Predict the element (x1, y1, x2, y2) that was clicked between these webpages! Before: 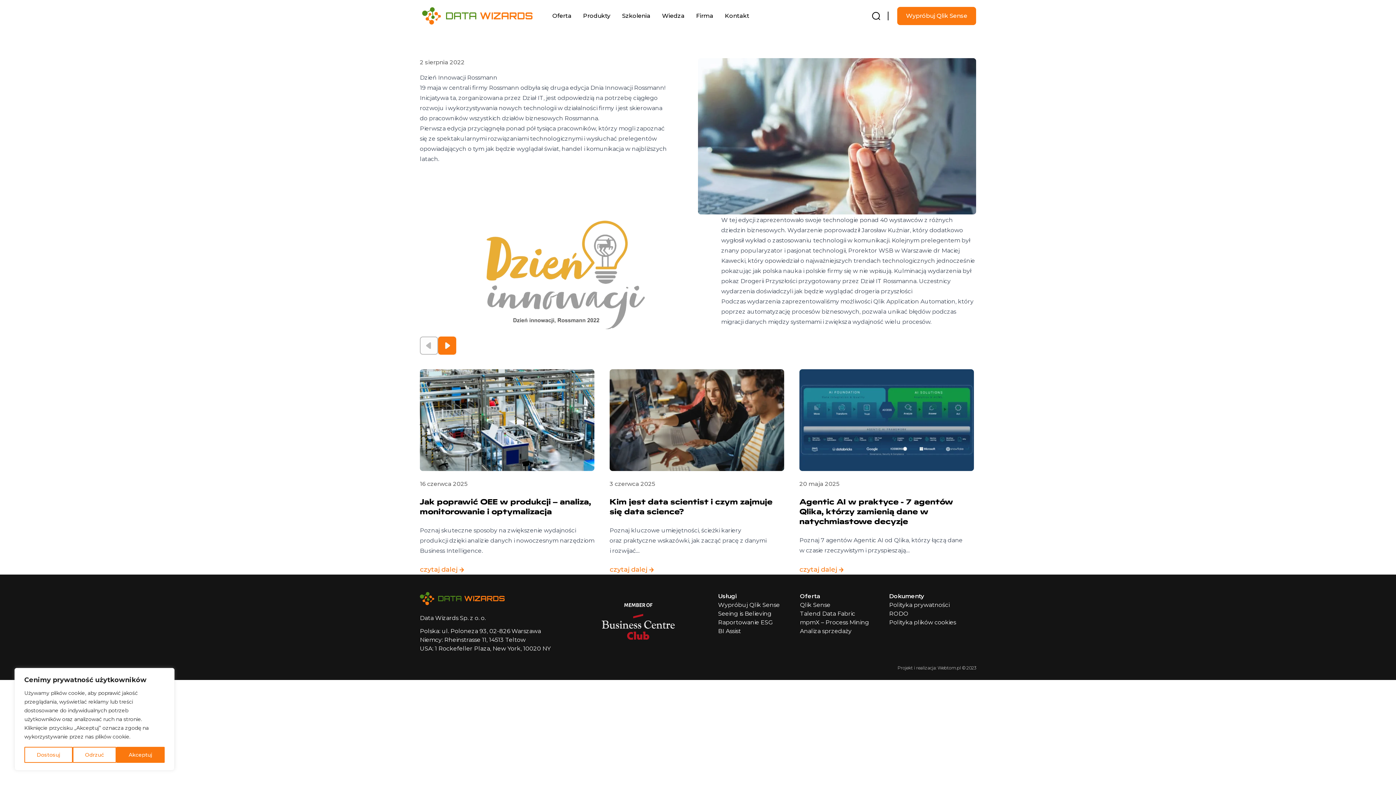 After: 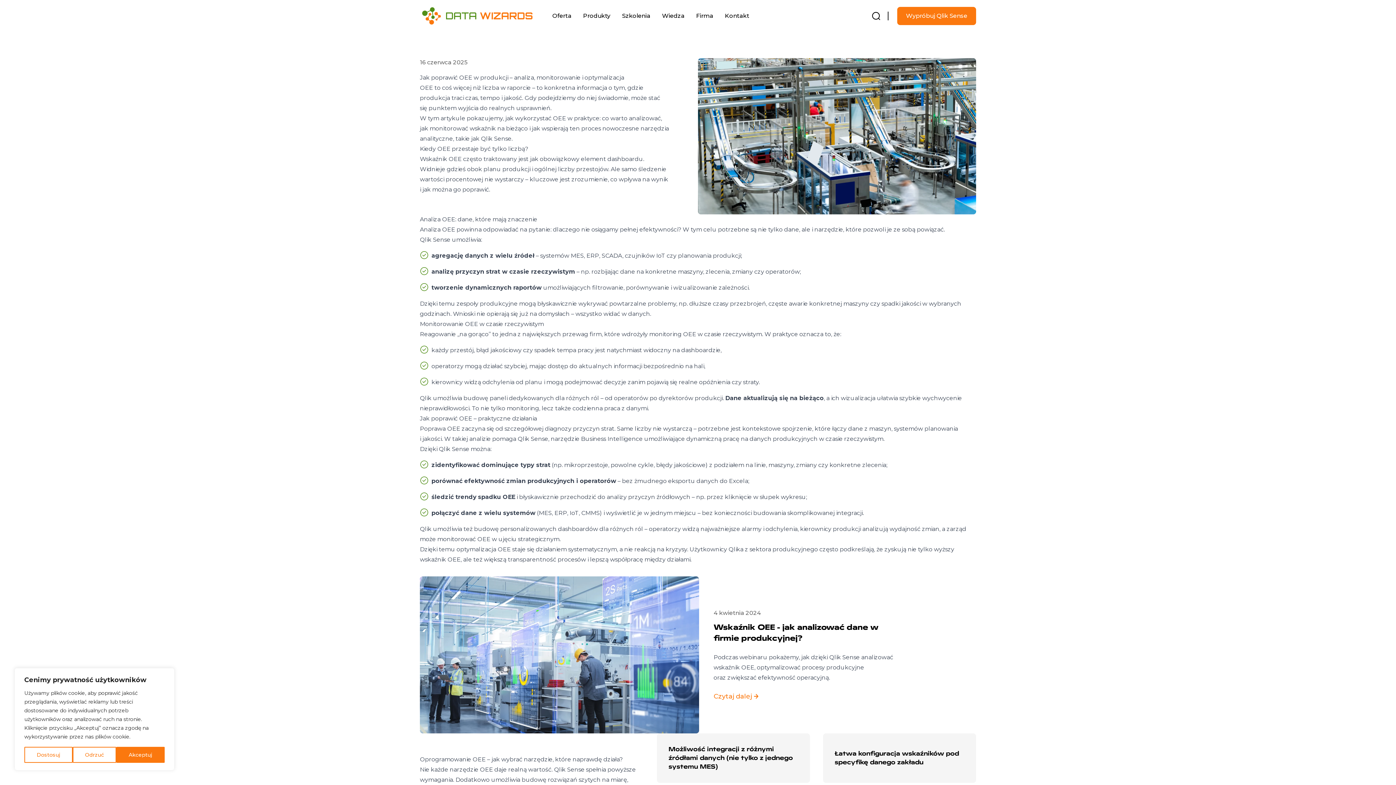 Action: label: czytaj dalej bbox: (420, 565, 596, 574)